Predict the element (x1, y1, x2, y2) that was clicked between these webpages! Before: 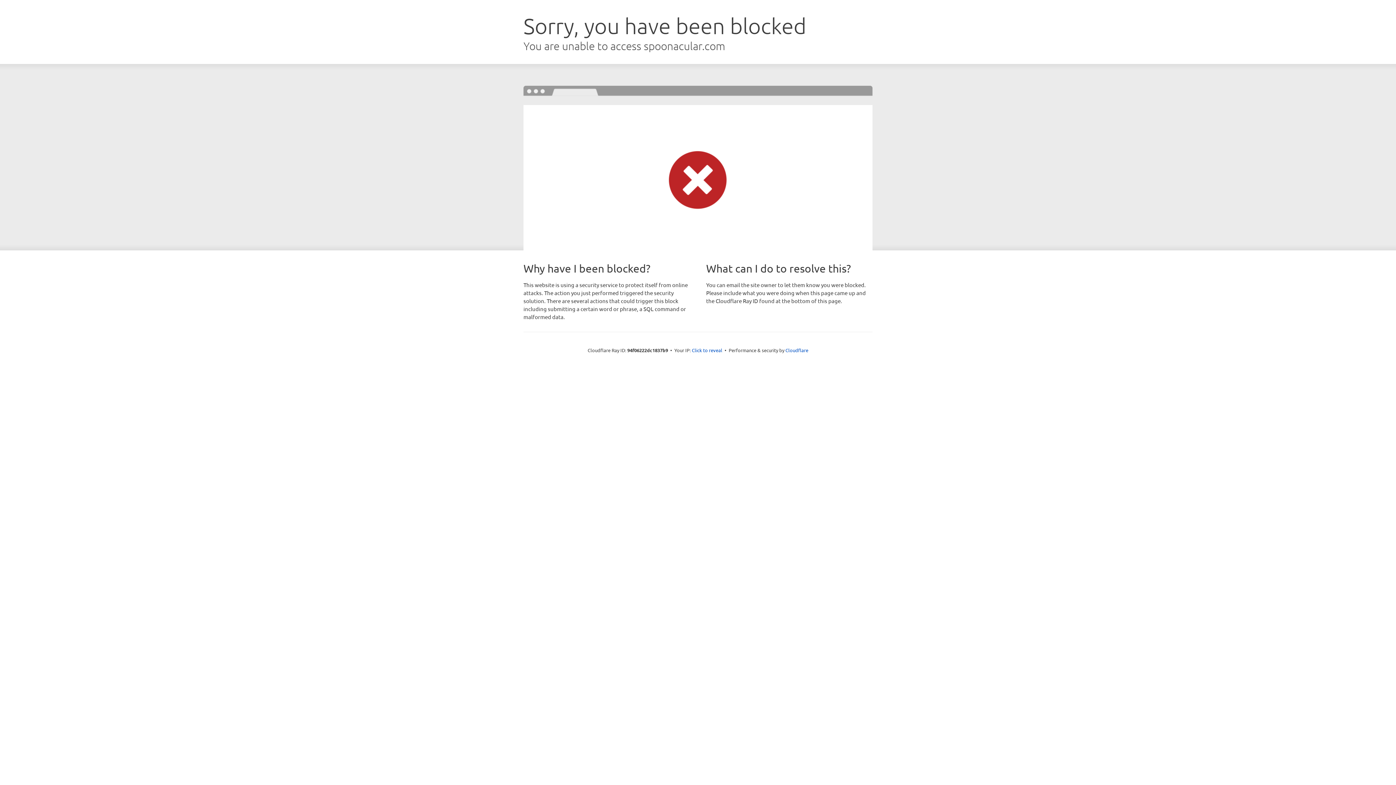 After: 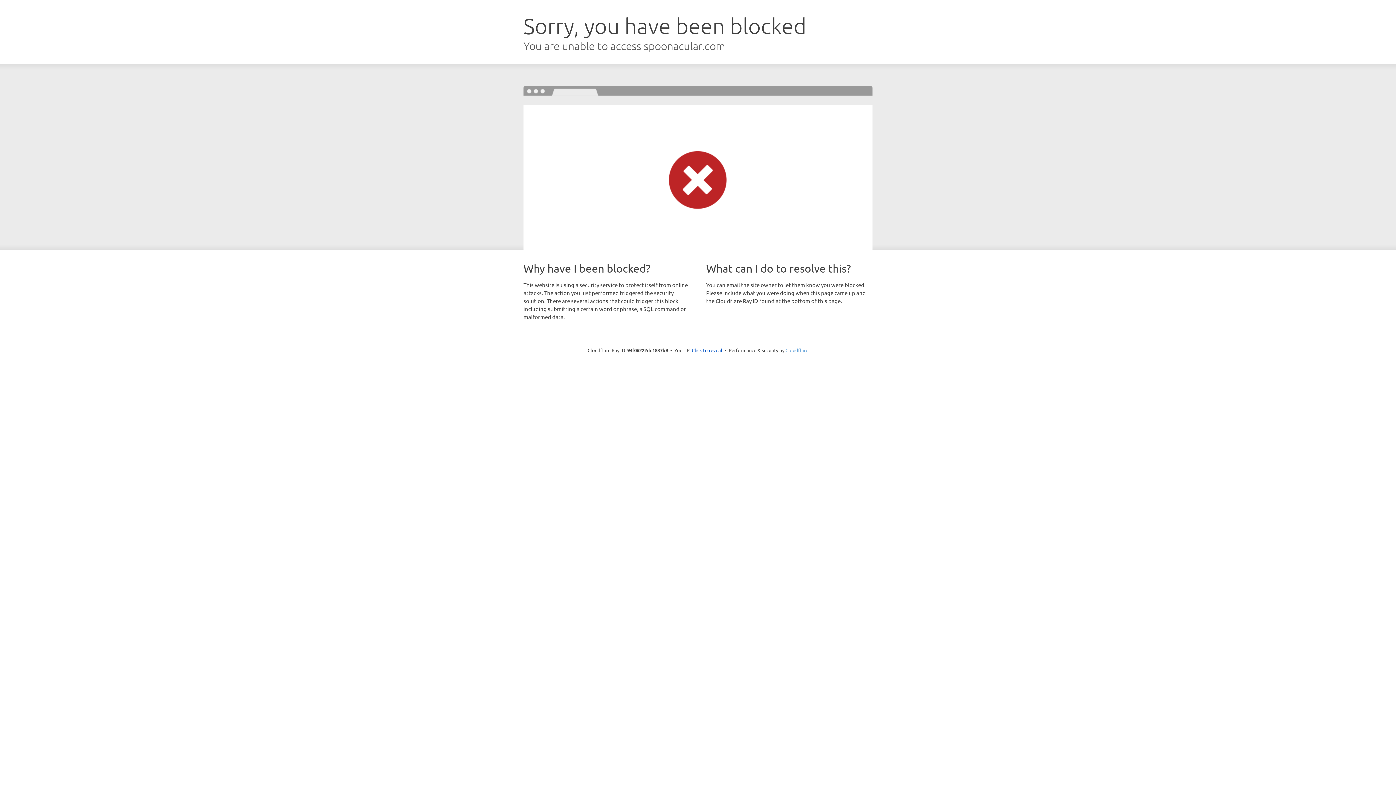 Action: label: Cloudflare bbox: (785, 347, 808, 353)